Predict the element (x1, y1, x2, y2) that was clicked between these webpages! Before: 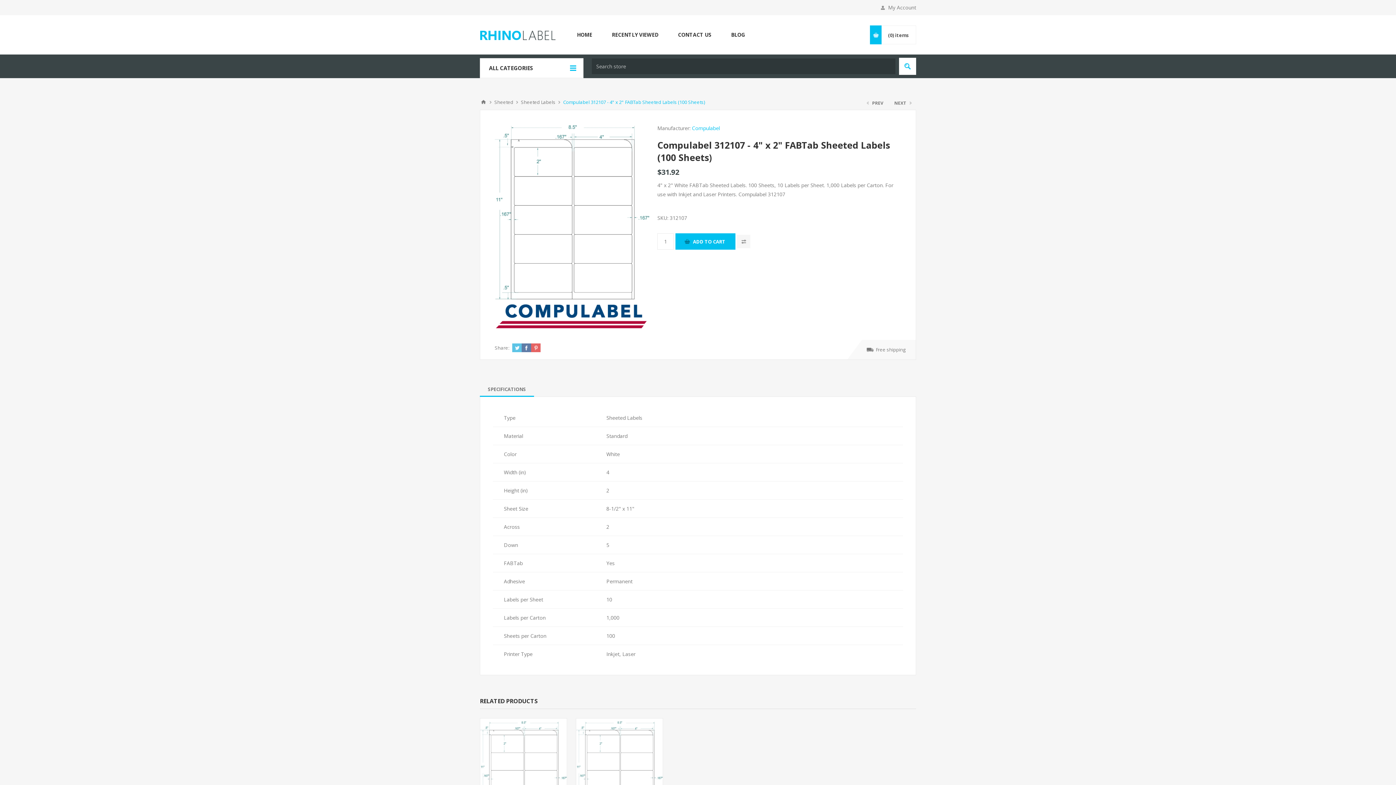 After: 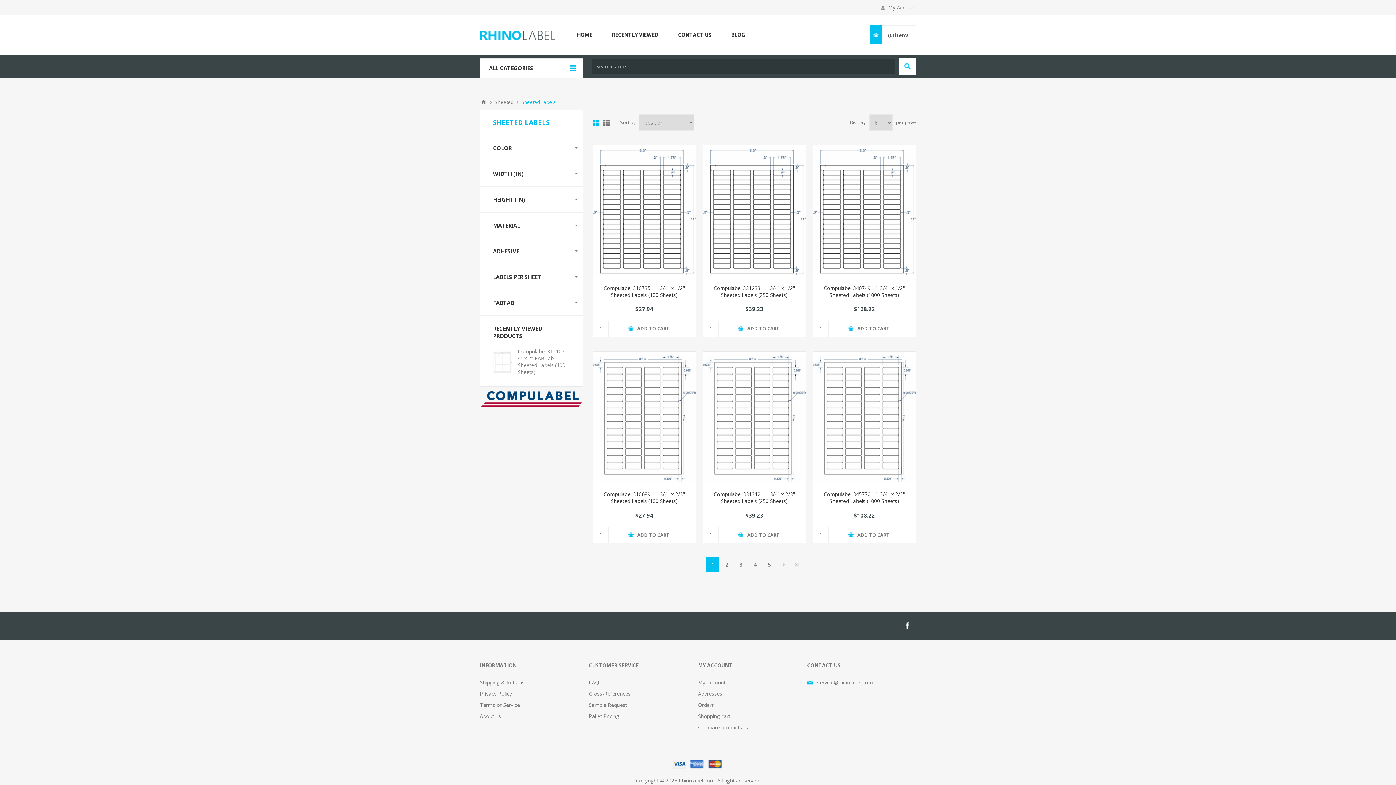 Action: label: Sheeted Labels bbox: (521, 96, 555, 108)